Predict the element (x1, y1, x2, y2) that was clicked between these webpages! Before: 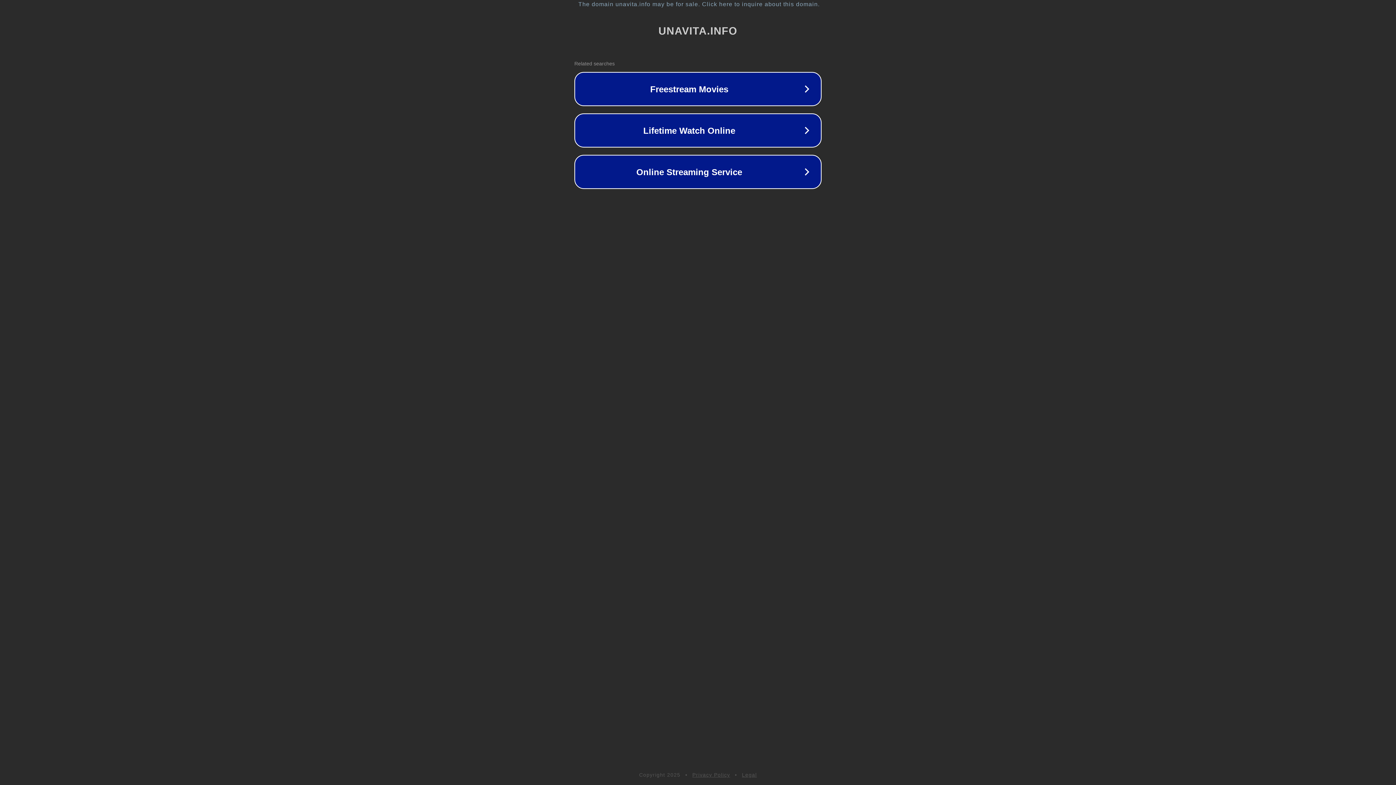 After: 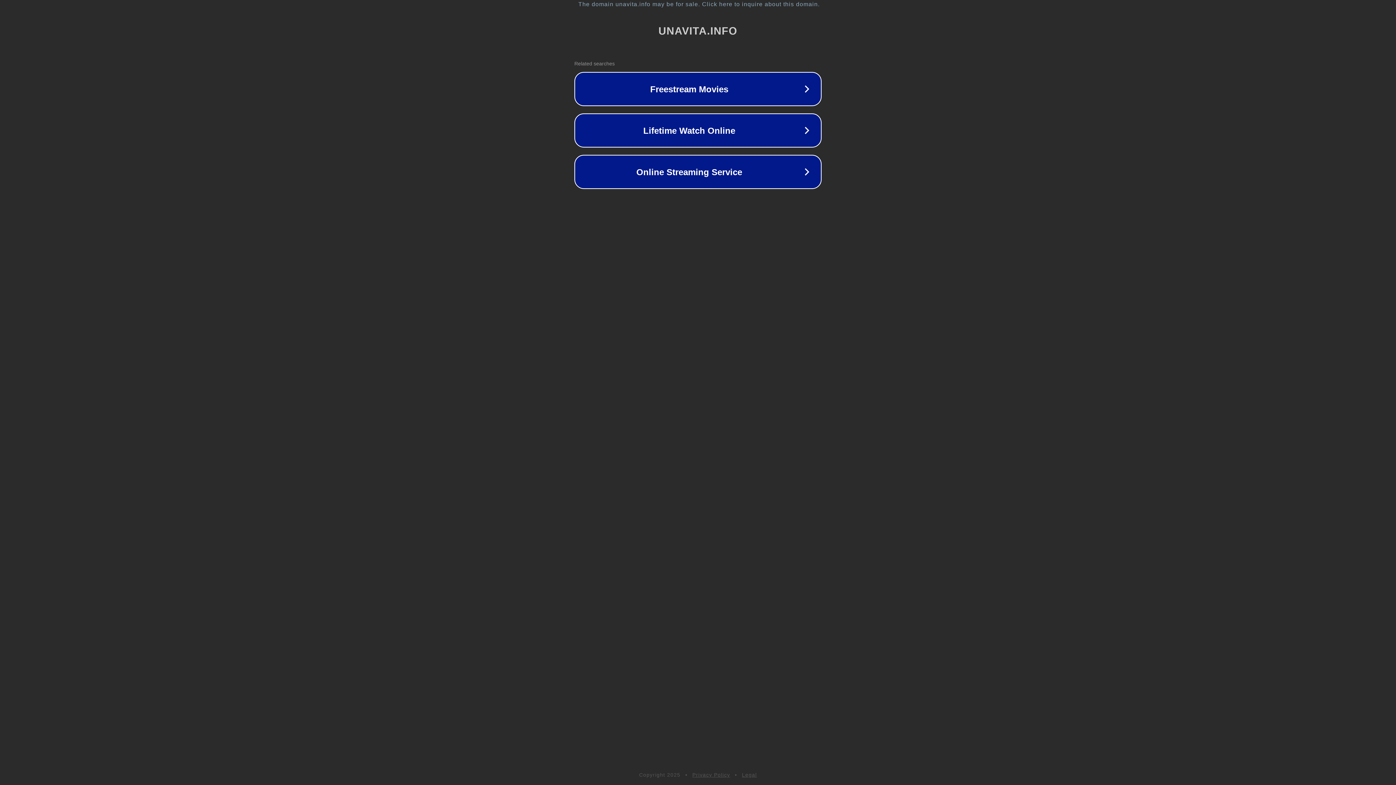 Action: bbox: (692, 772, 730, 778) label: Privacy Policy